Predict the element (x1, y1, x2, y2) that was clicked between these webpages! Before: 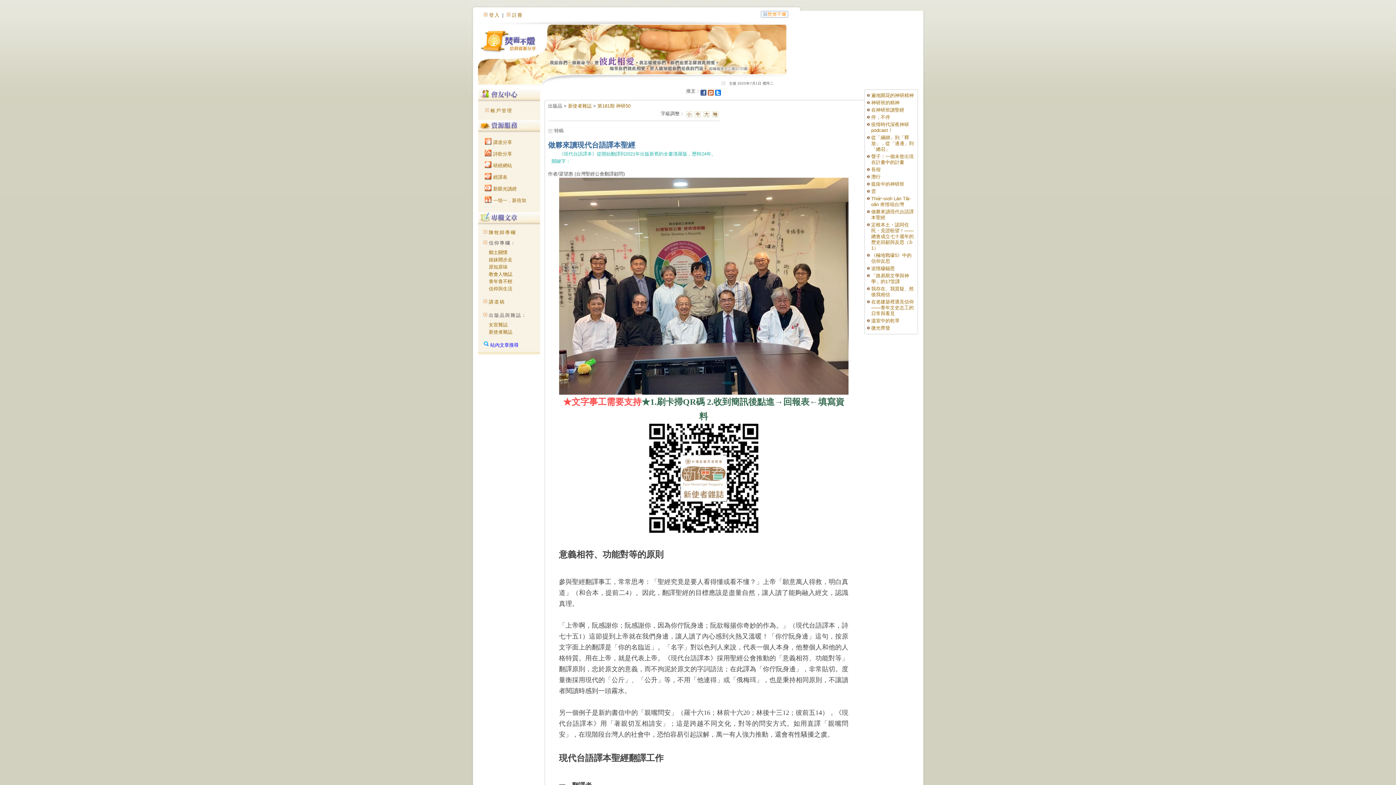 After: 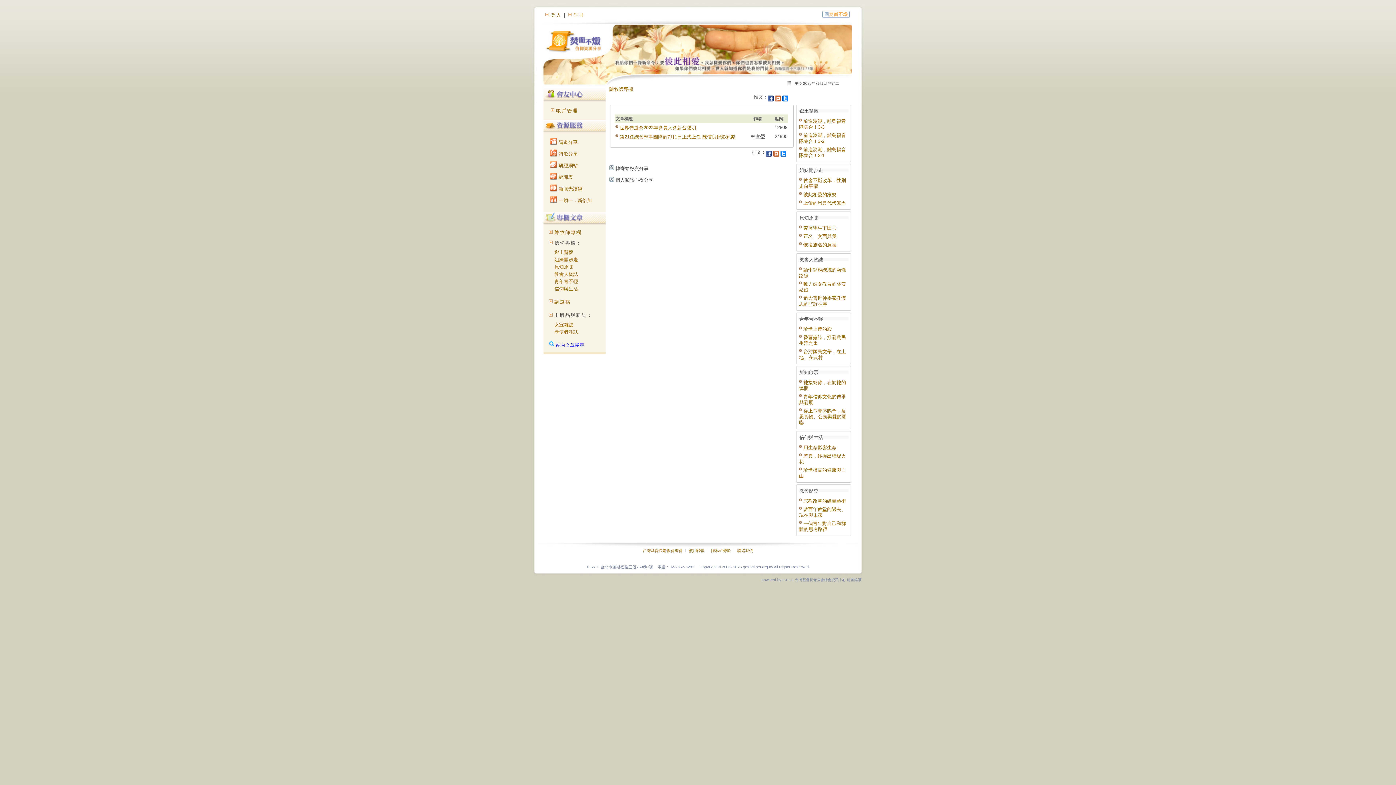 Action: bbox: (488, 229, 516, 235) label: 陳牧師專欄